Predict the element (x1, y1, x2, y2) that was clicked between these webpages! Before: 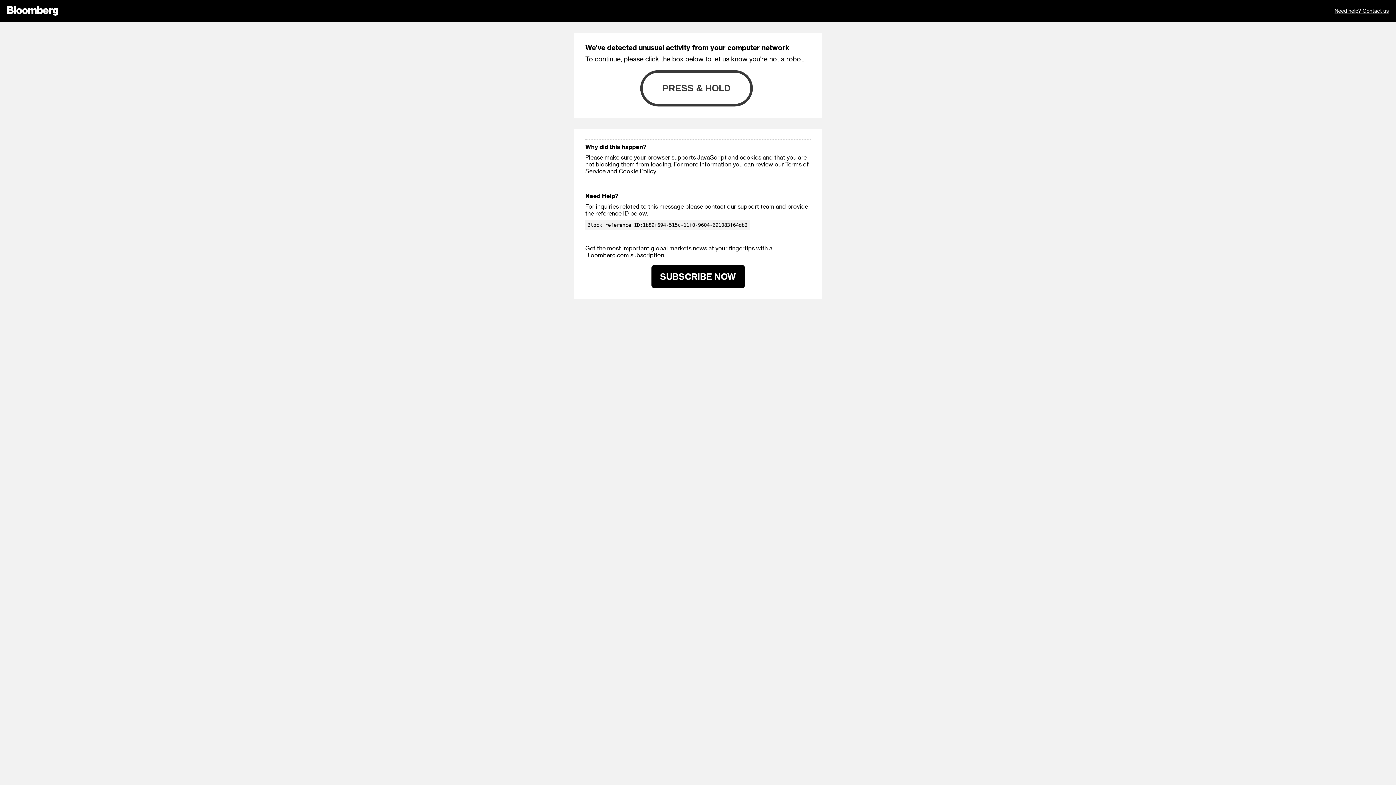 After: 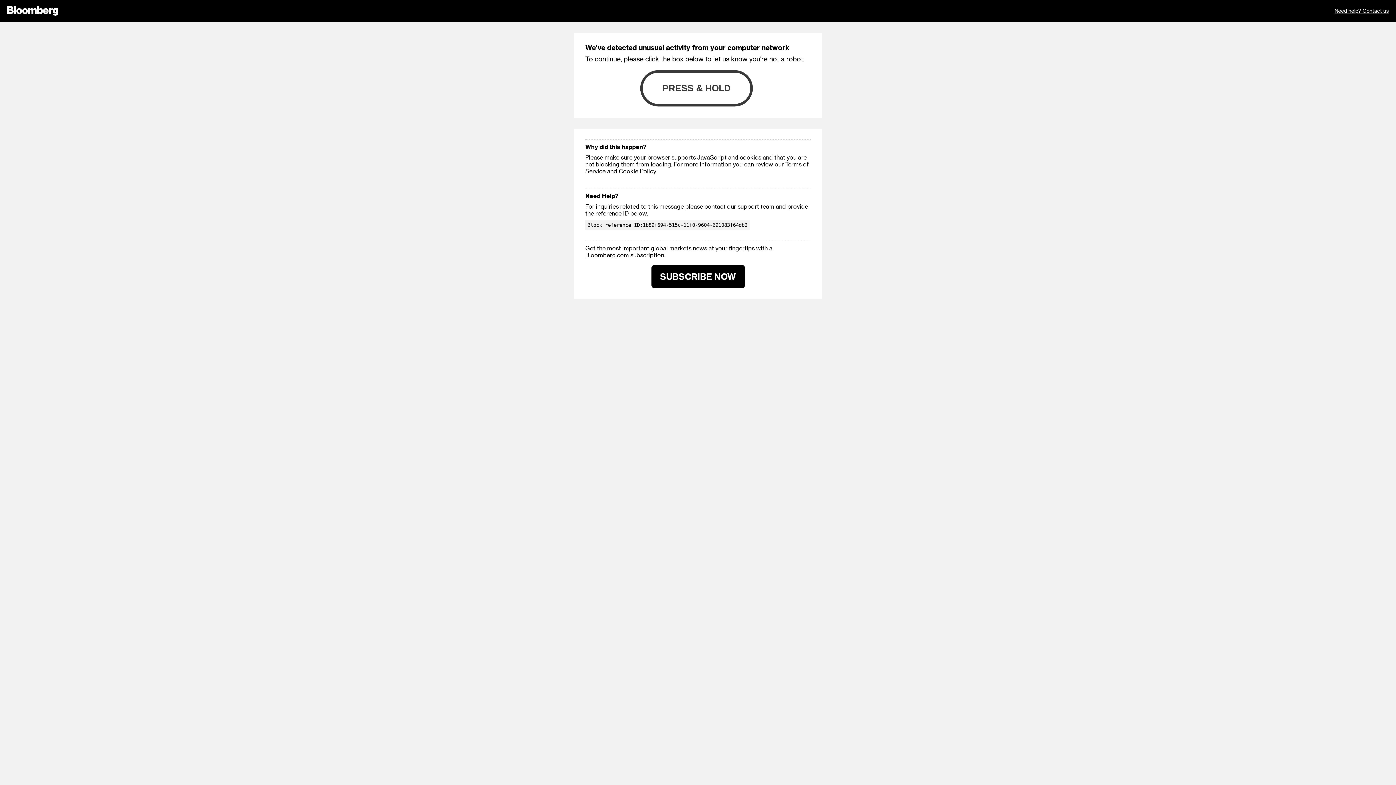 Action: label: SUBSCRIBE NOW bbox: (651, 265, 744, 288)